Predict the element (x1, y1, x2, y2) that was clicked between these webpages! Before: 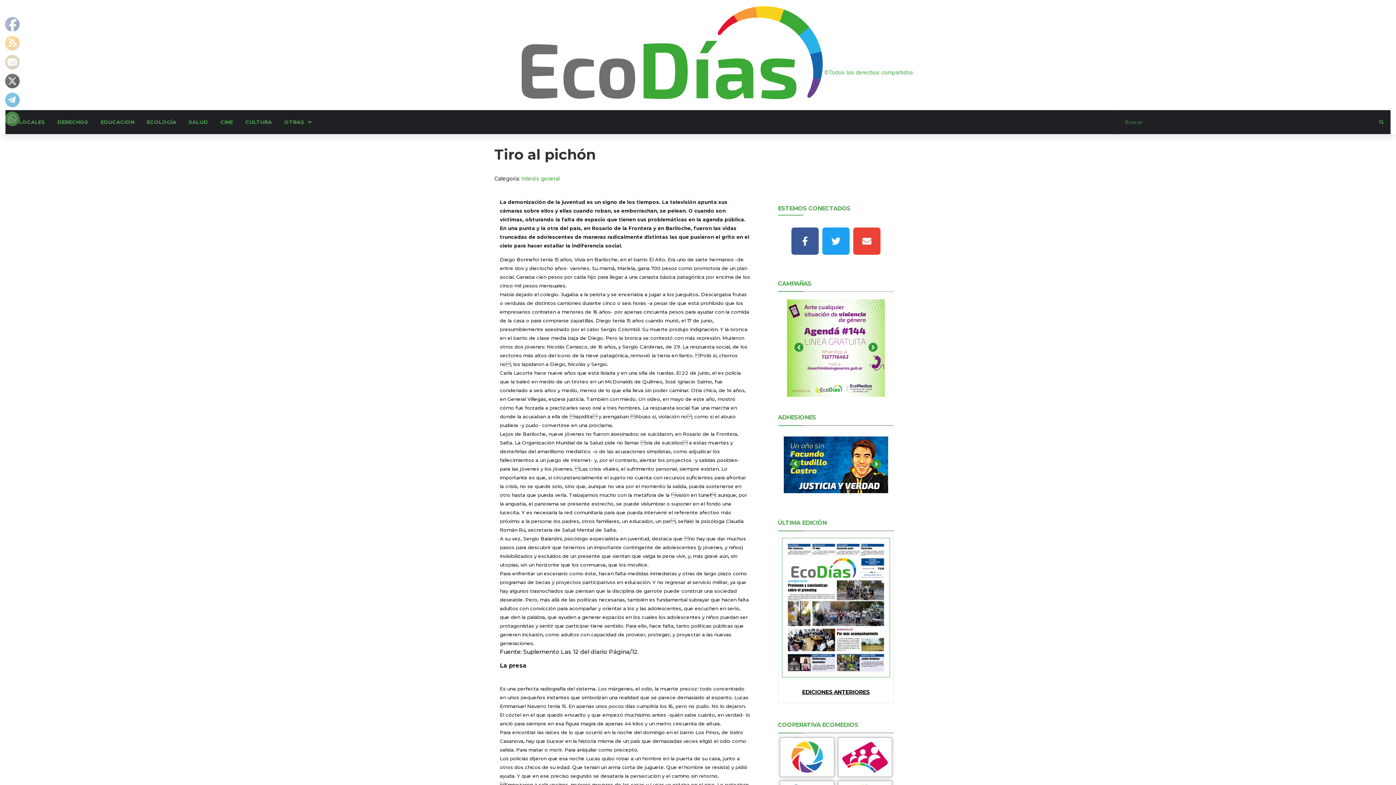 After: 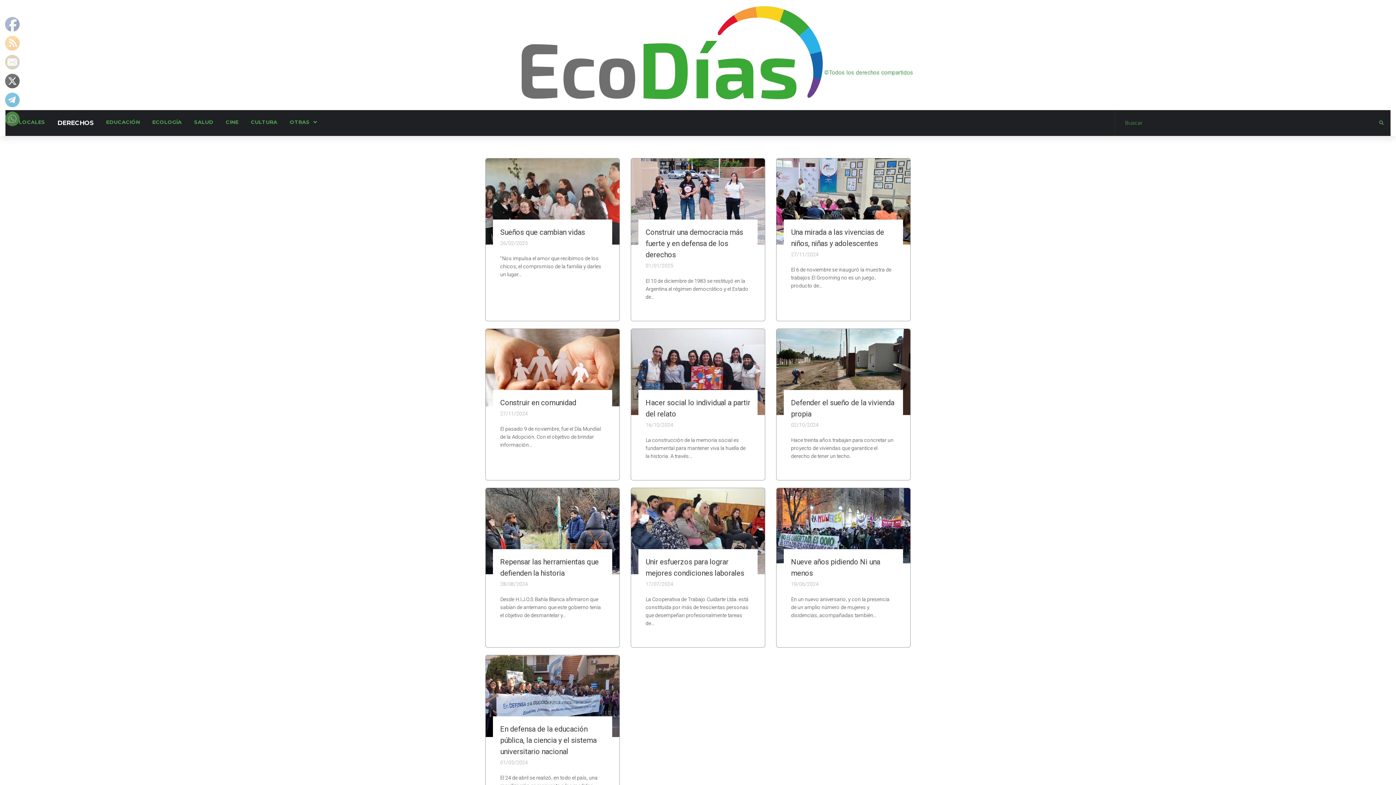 Action: bbox: (51, 110, 94, 135) label: DERECHOS